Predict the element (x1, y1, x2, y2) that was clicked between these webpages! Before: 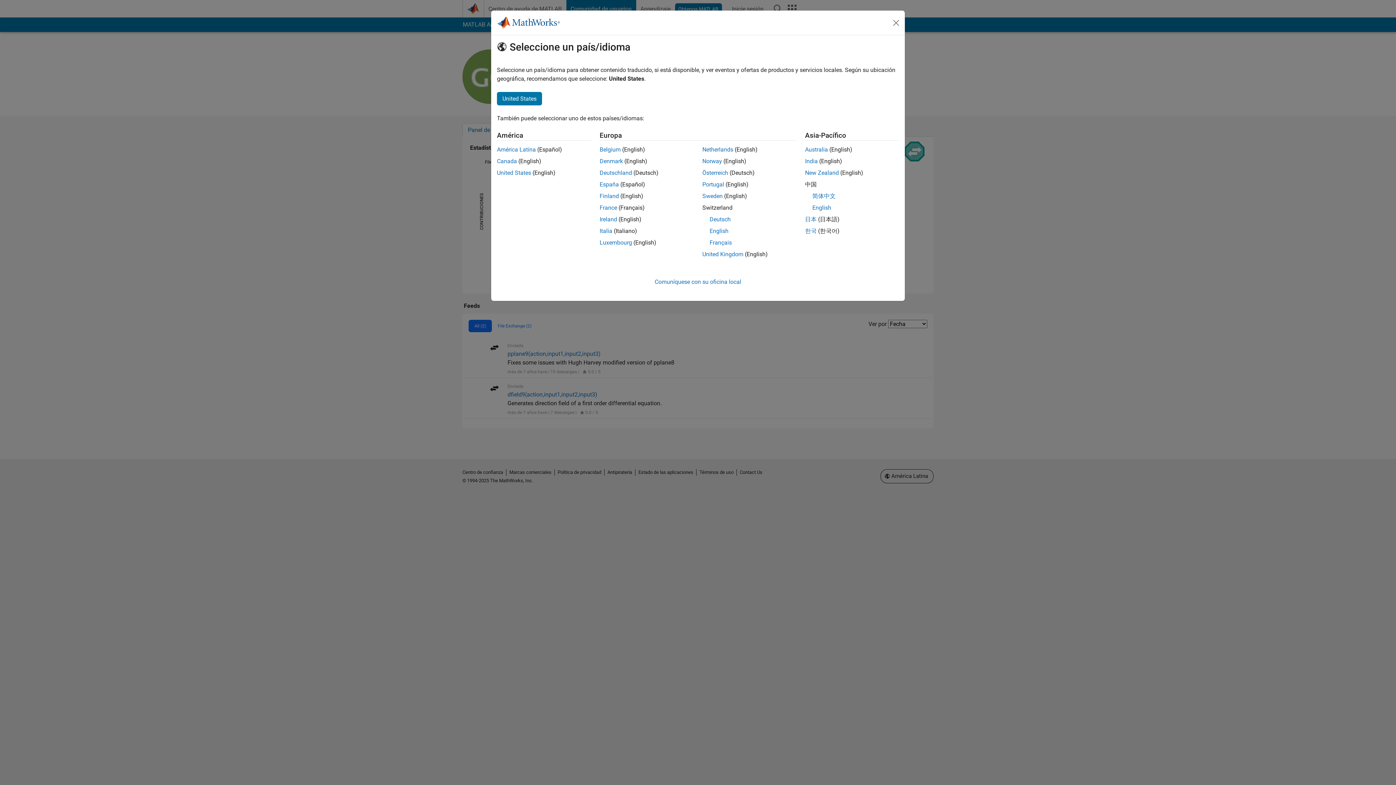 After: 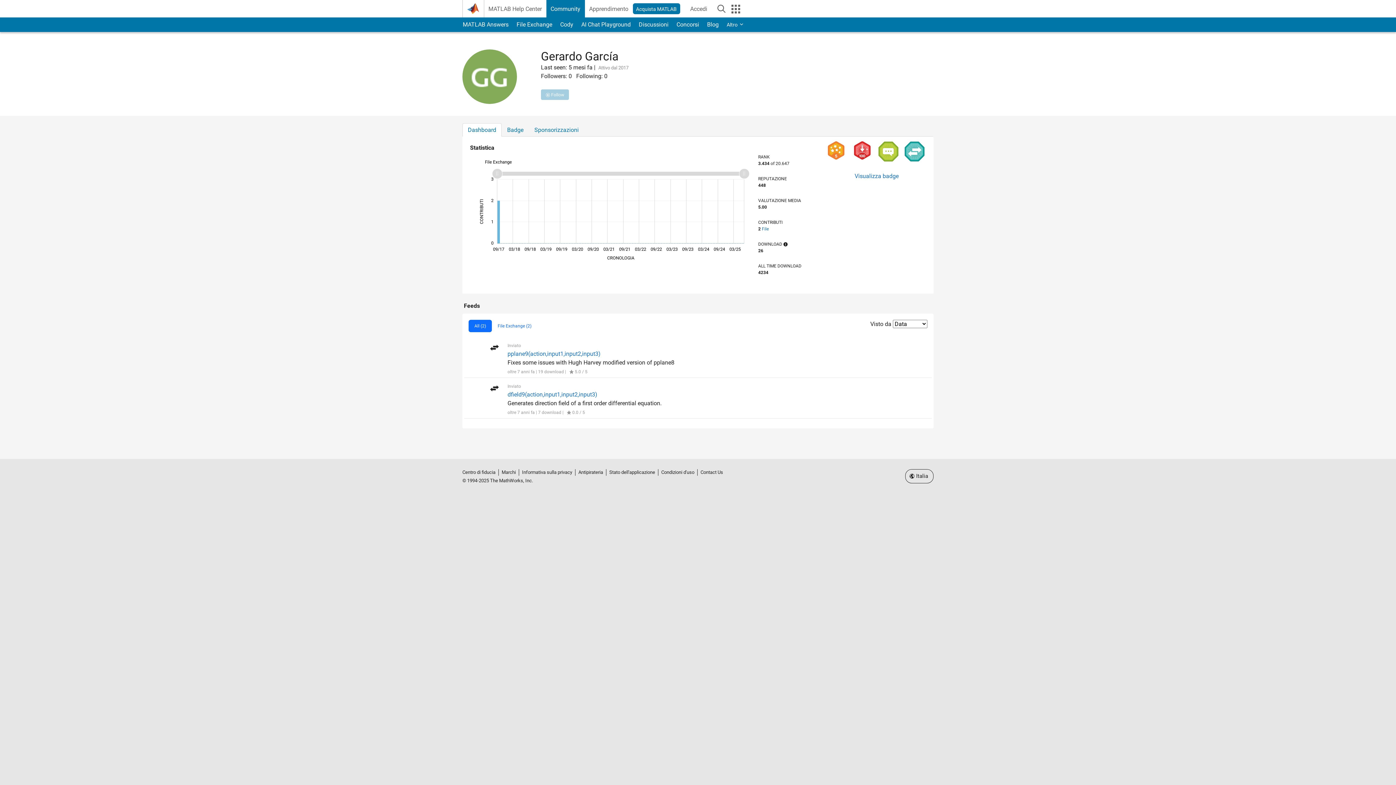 Action: bbox: (599, 227, 612, 234) label: Italia